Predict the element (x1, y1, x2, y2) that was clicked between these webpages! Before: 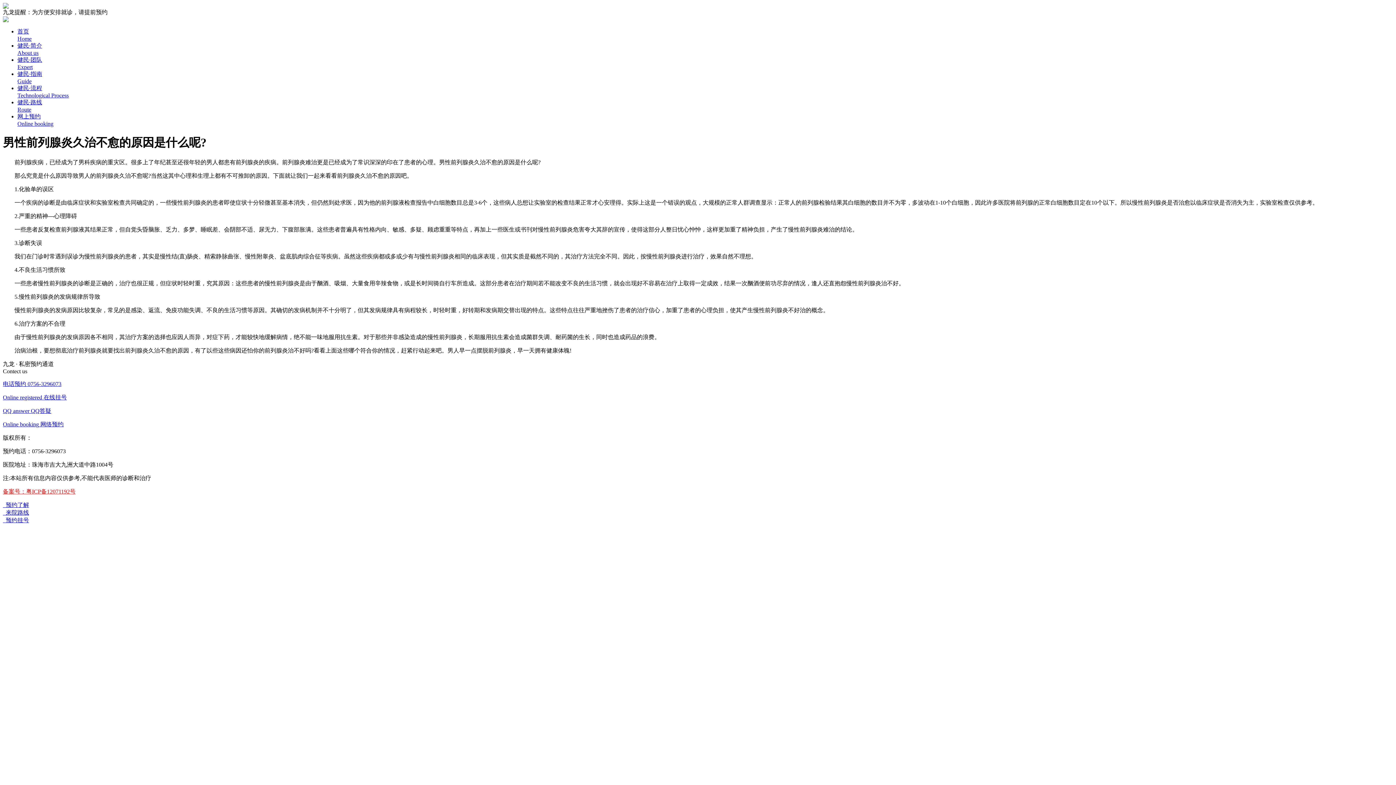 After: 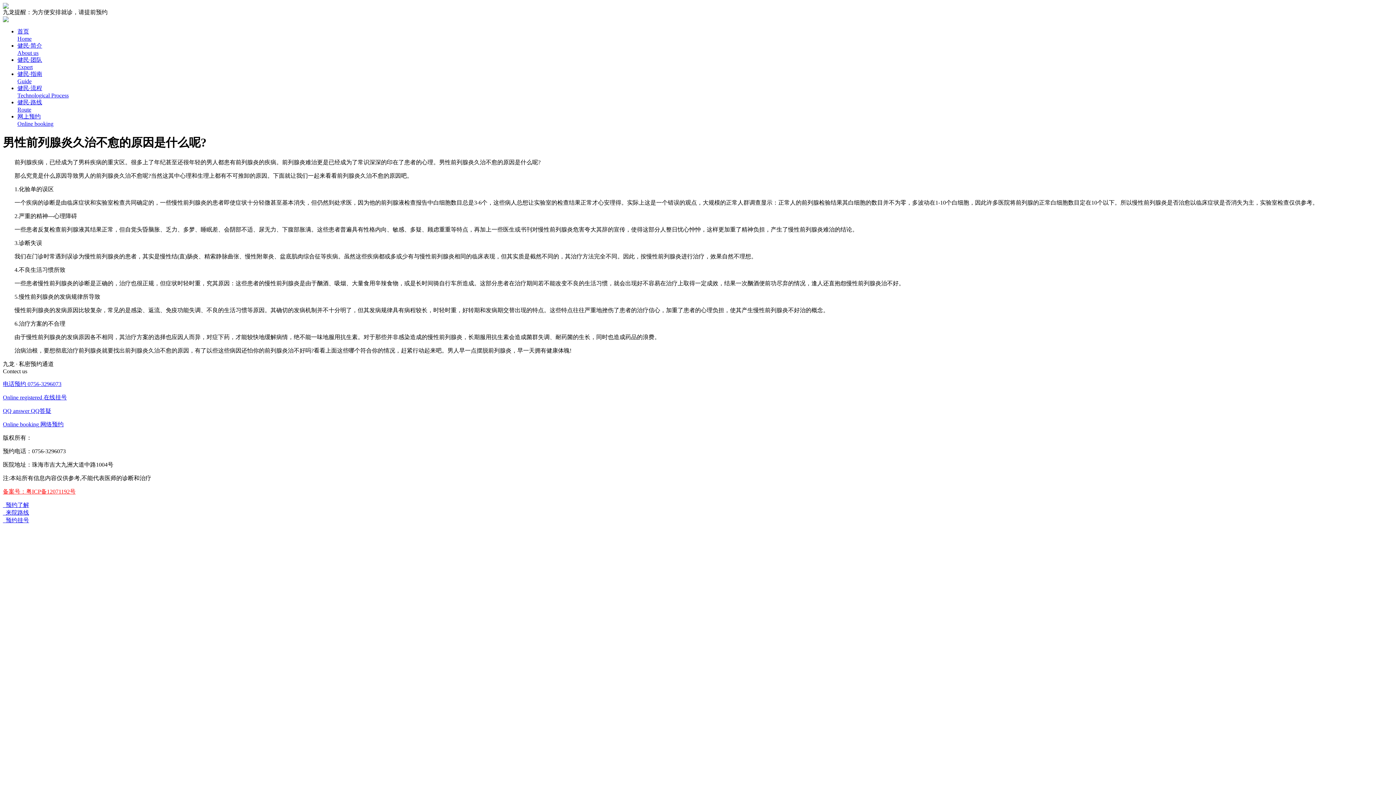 Action: label: 备案号：粤ICP备12071192号 bbox: (2, 488, 75, 494)